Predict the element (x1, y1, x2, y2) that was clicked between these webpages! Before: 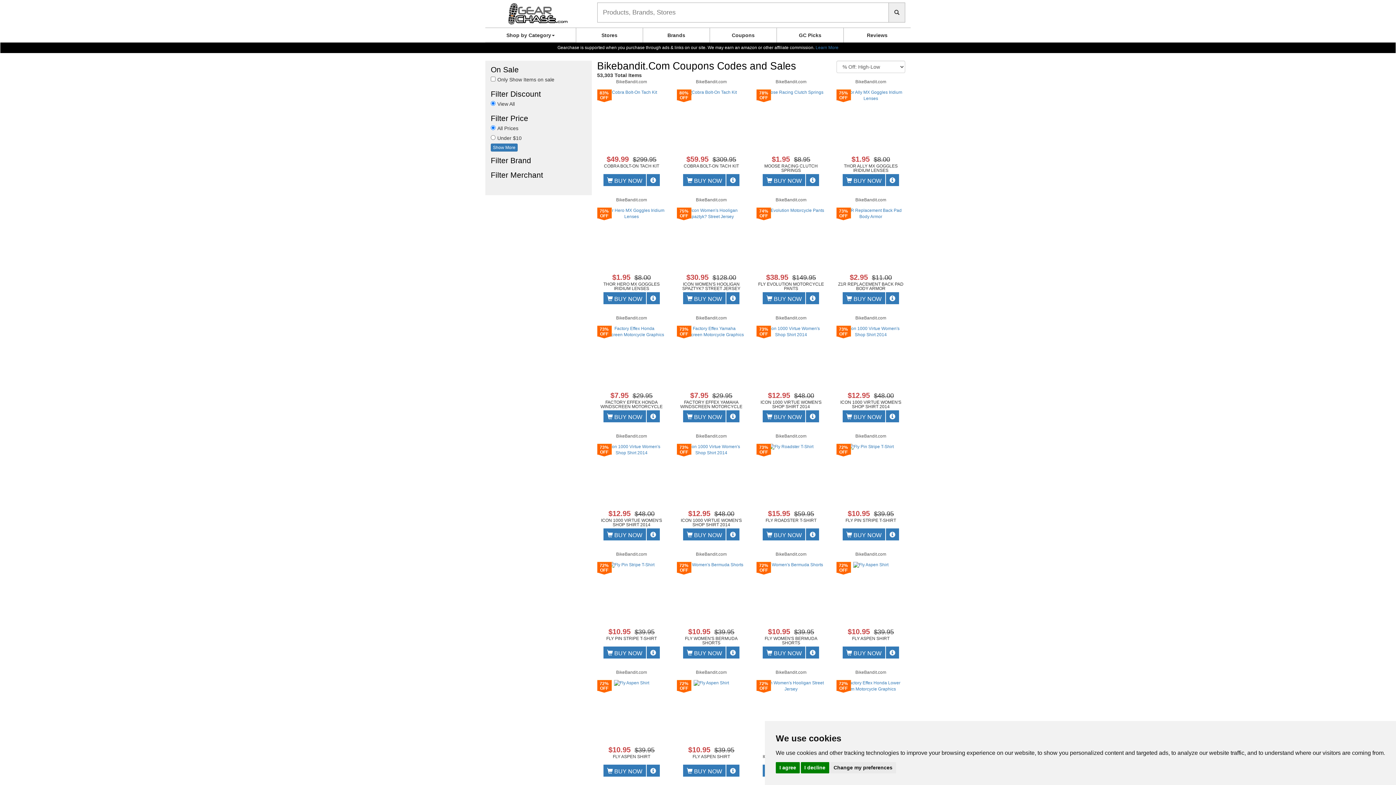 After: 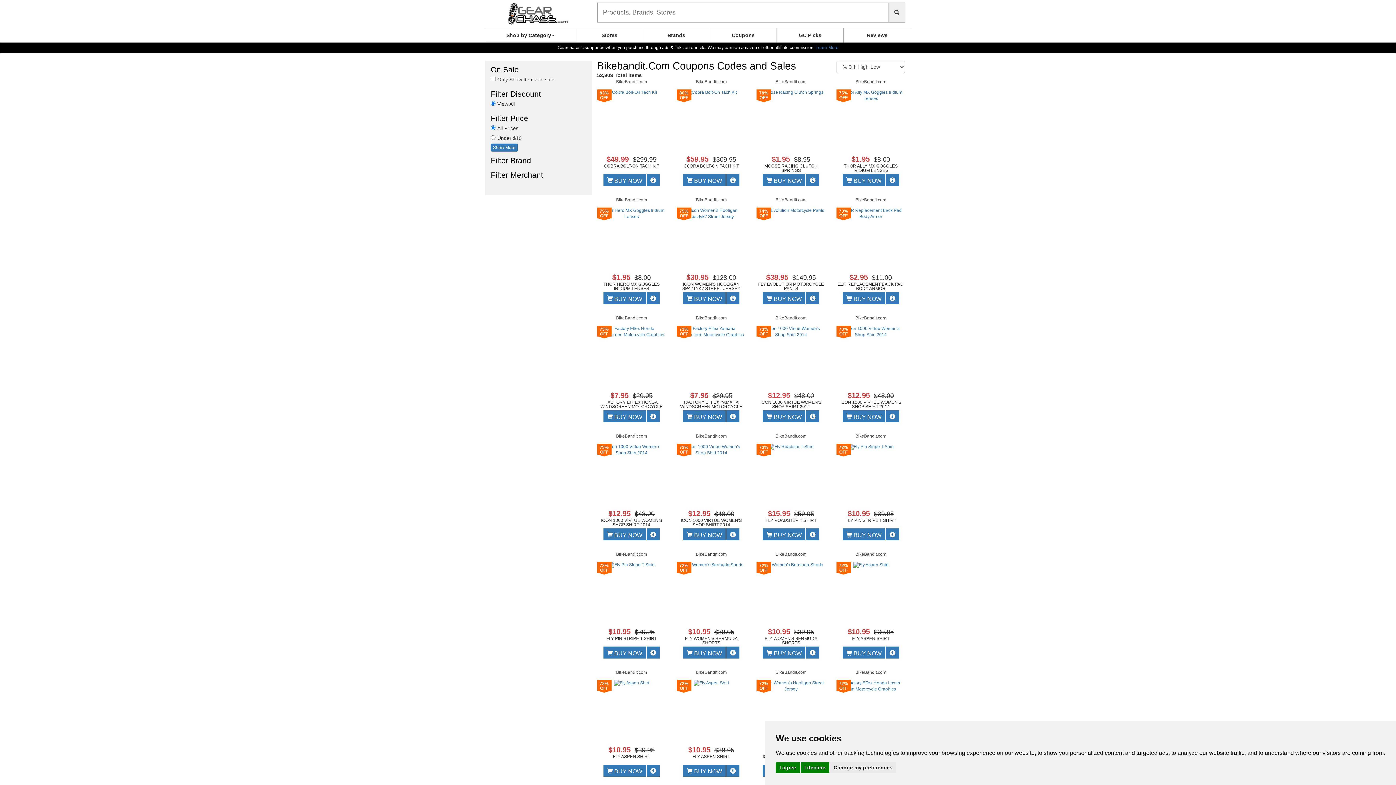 Action: label: BikeBandit.com bbox: (696, 197, 726, 202)